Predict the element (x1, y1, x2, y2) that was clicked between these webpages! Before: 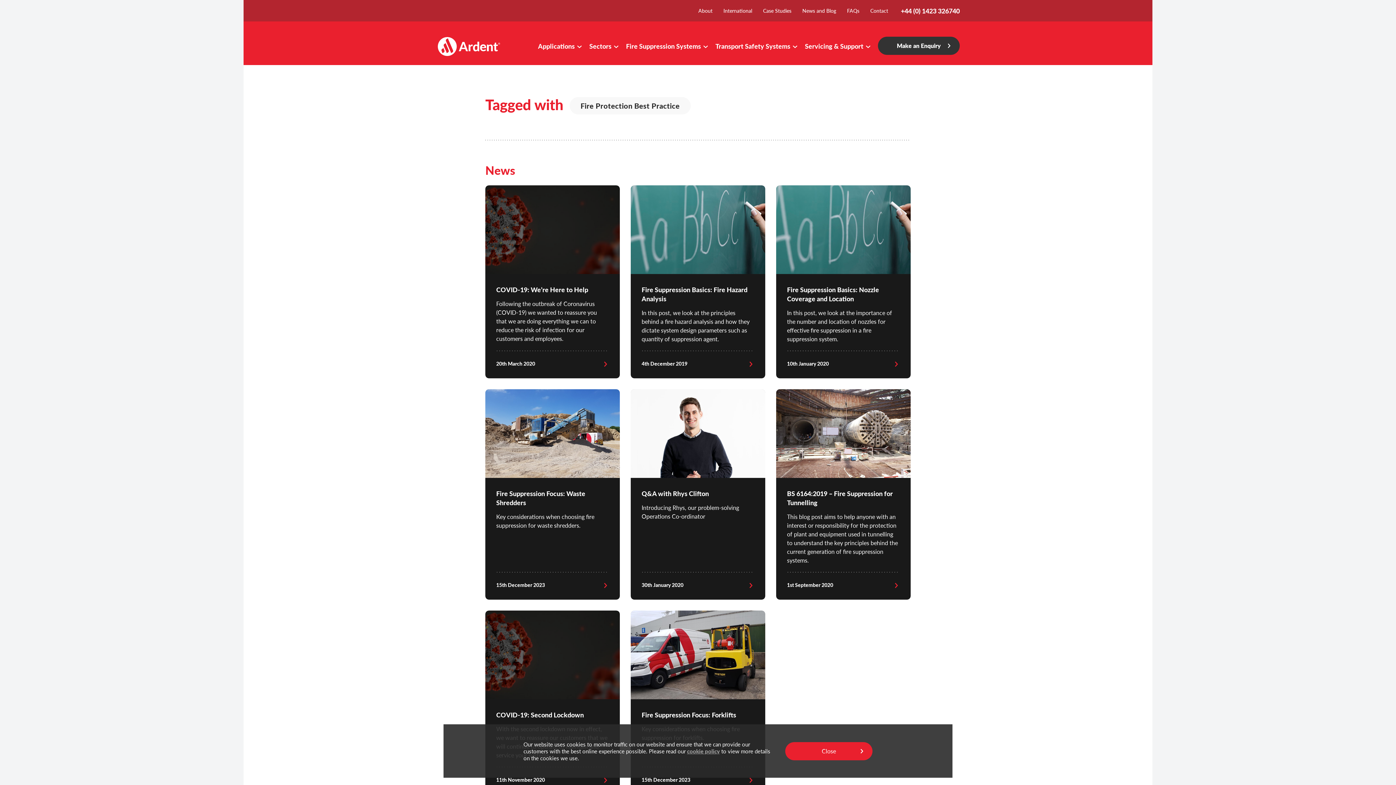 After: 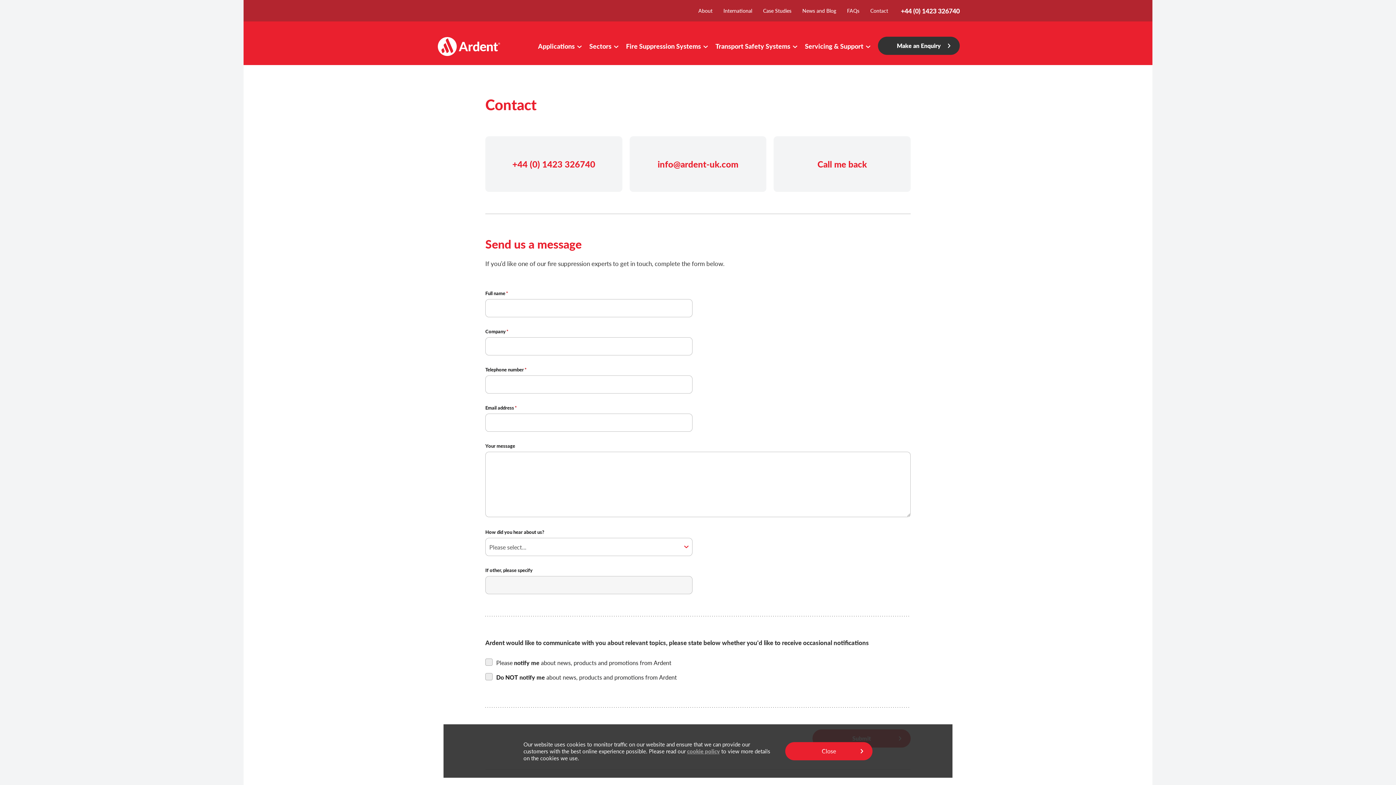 Action: label: Contact bbox: (870, 7, 888, 14)